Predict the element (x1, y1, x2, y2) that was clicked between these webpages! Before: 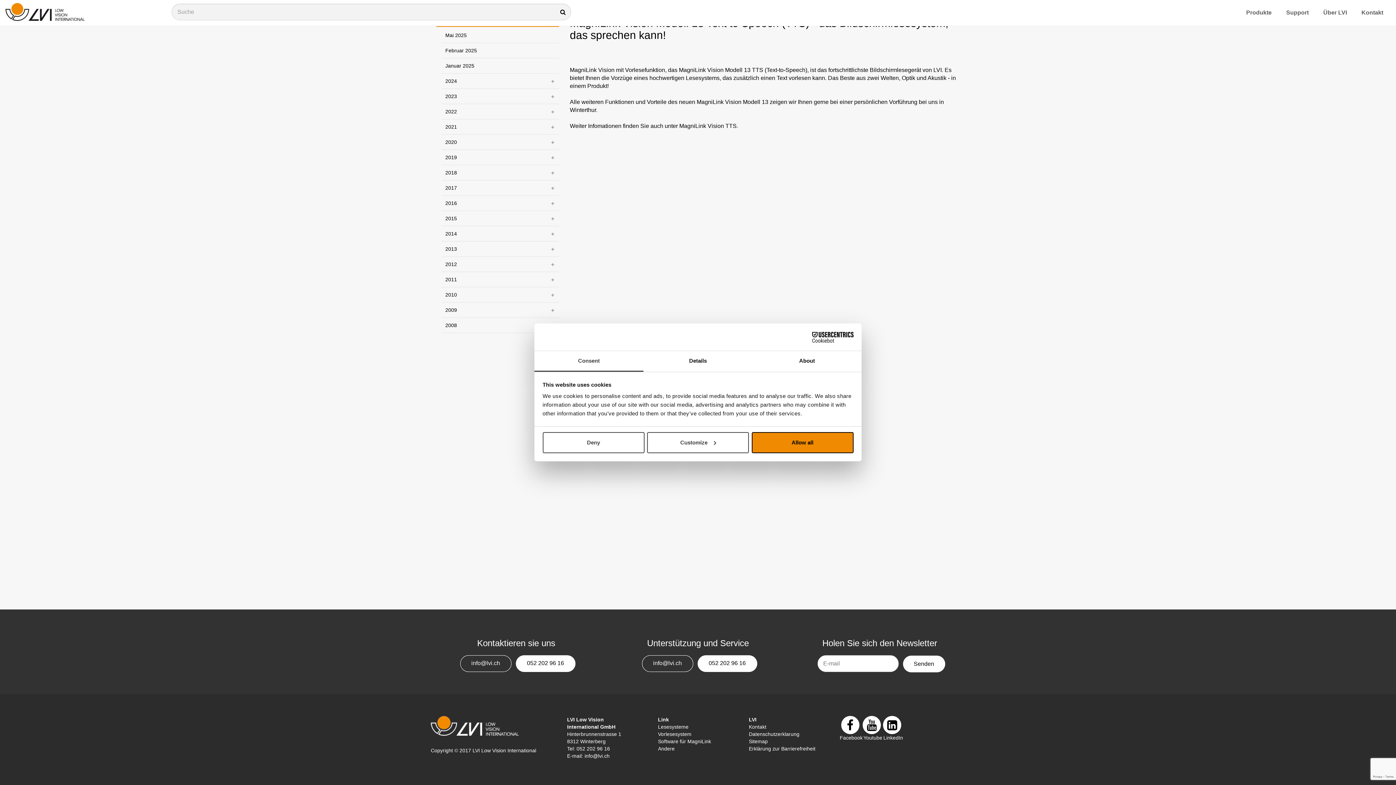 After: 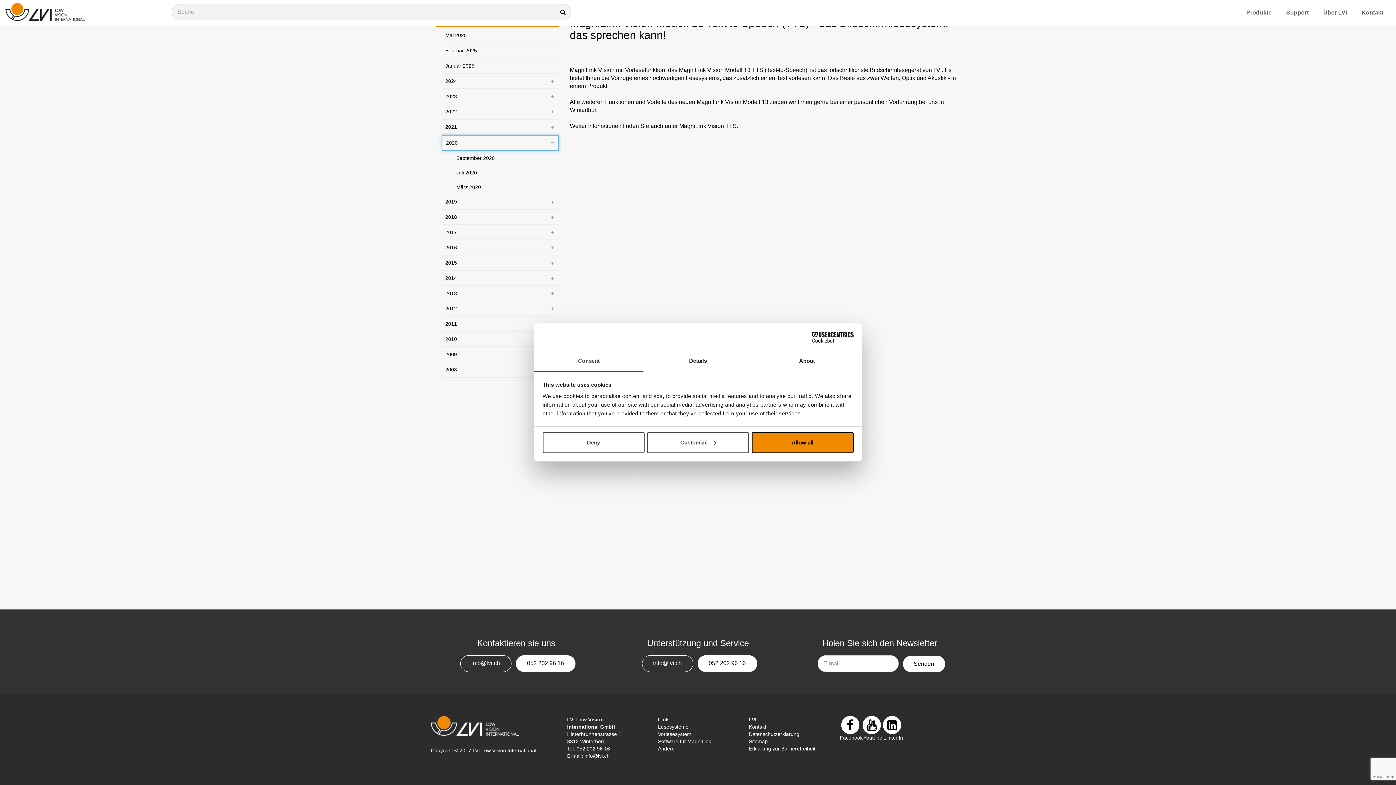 Action: bbox: (441, 134, 559, 150) label: 2020